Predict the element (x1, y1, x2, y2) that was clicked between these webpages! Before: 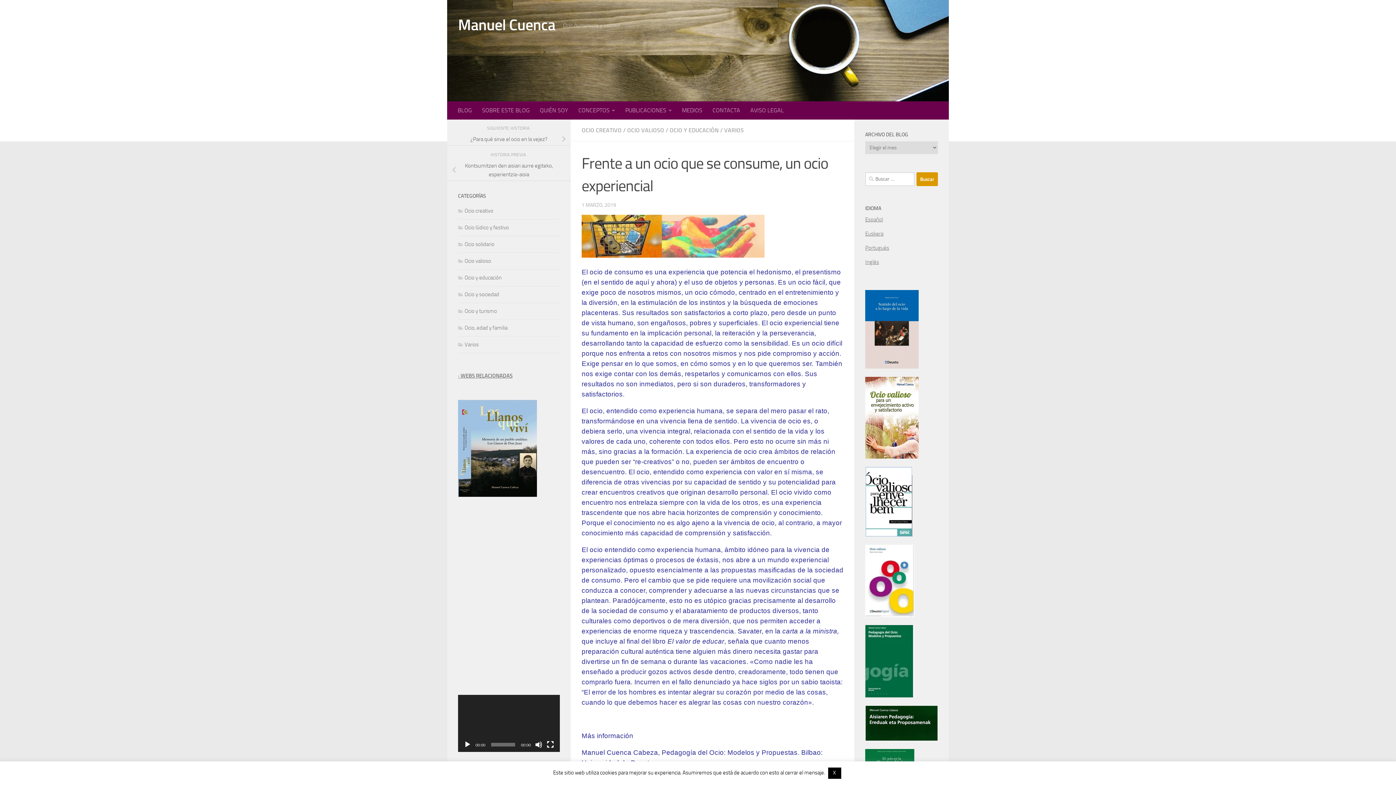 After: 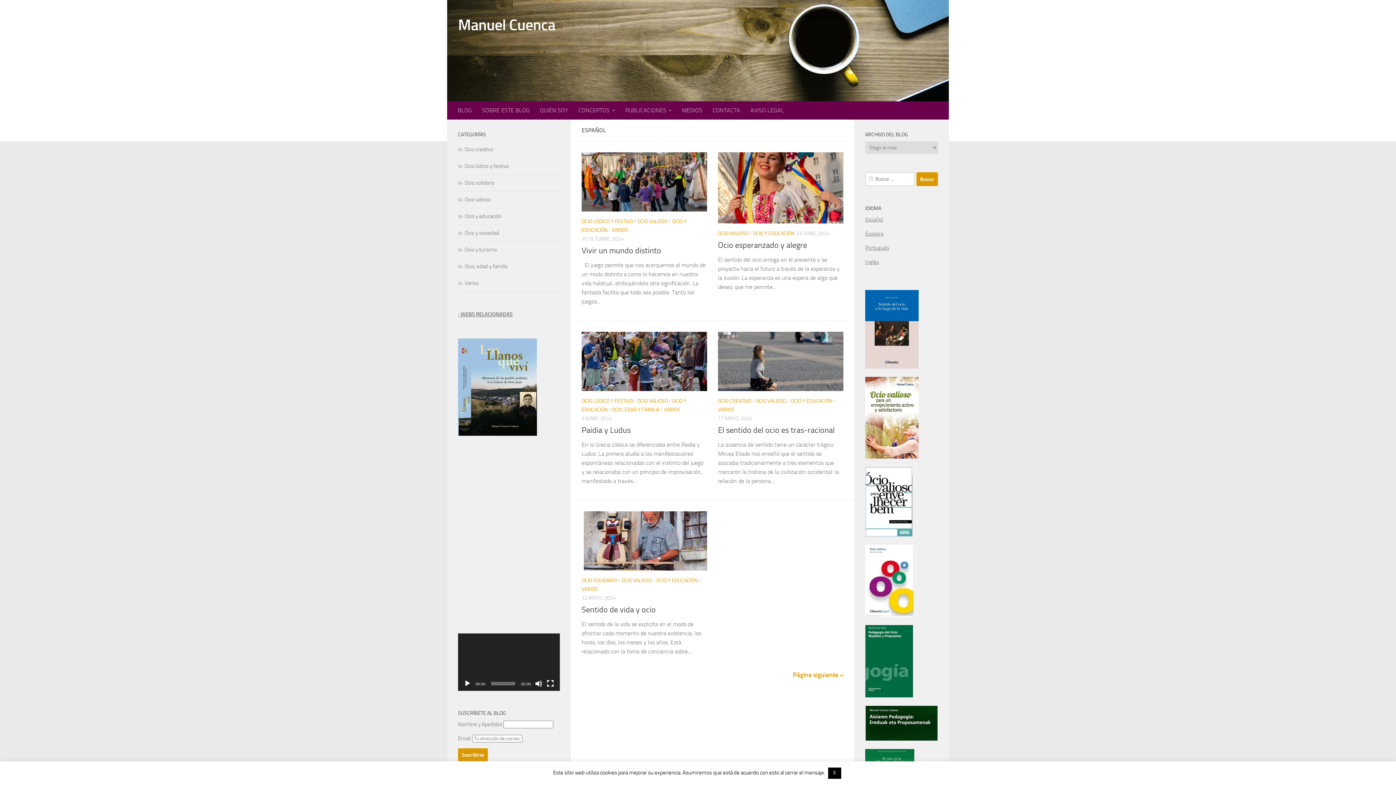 Action: bbox: (865, 216, 883, 222) label: Español